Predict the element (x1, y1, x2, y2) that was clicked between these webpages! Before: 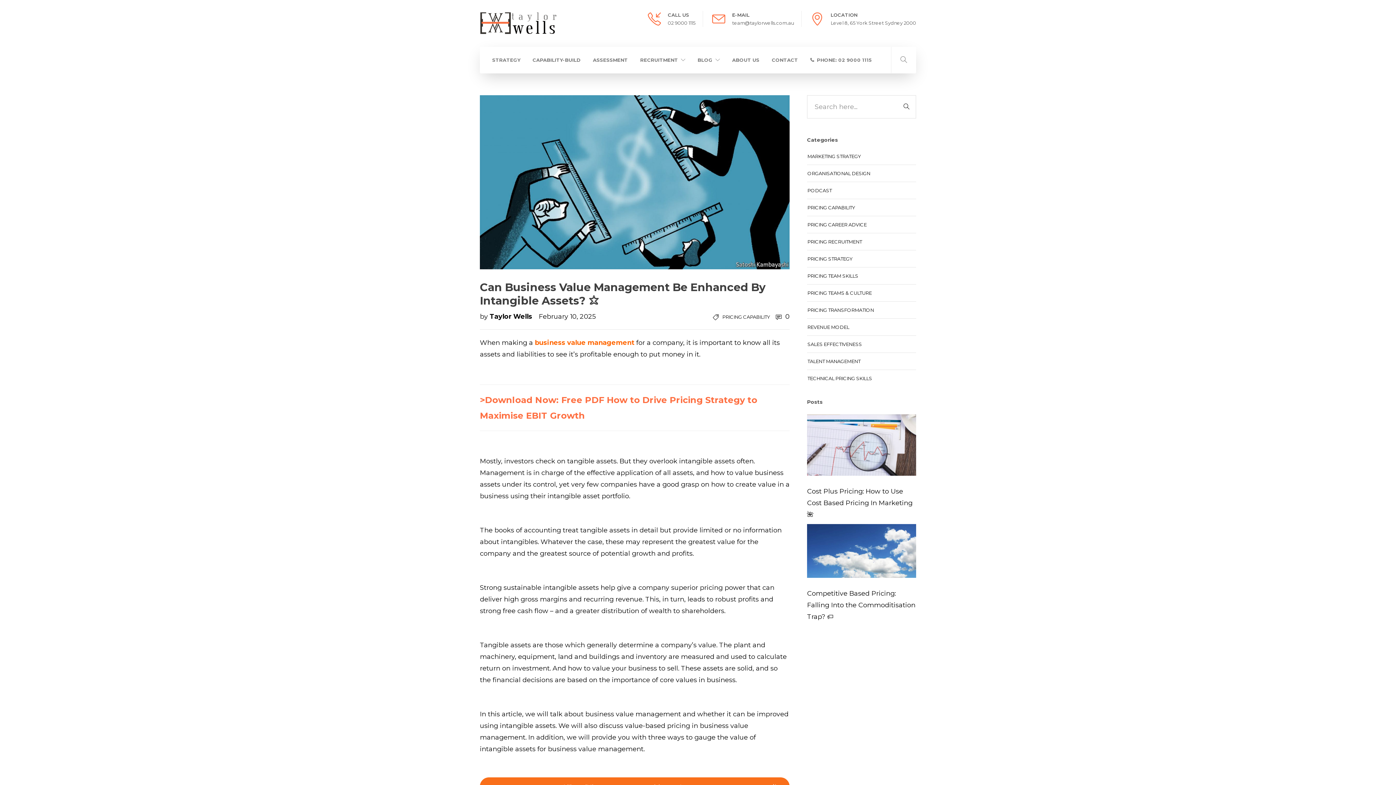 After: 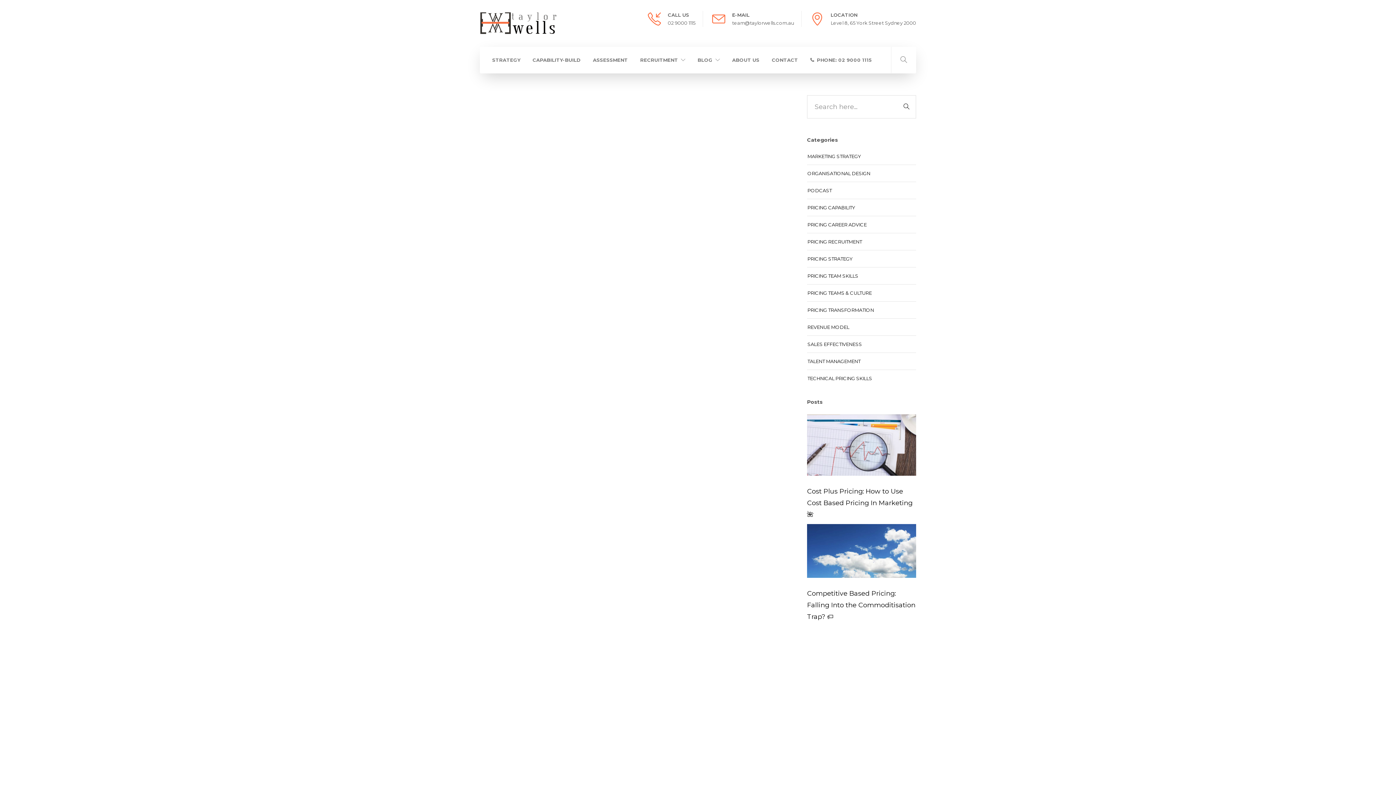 Action: bbox: (807, 254, 853, 262) label: PRICING STRATEGY